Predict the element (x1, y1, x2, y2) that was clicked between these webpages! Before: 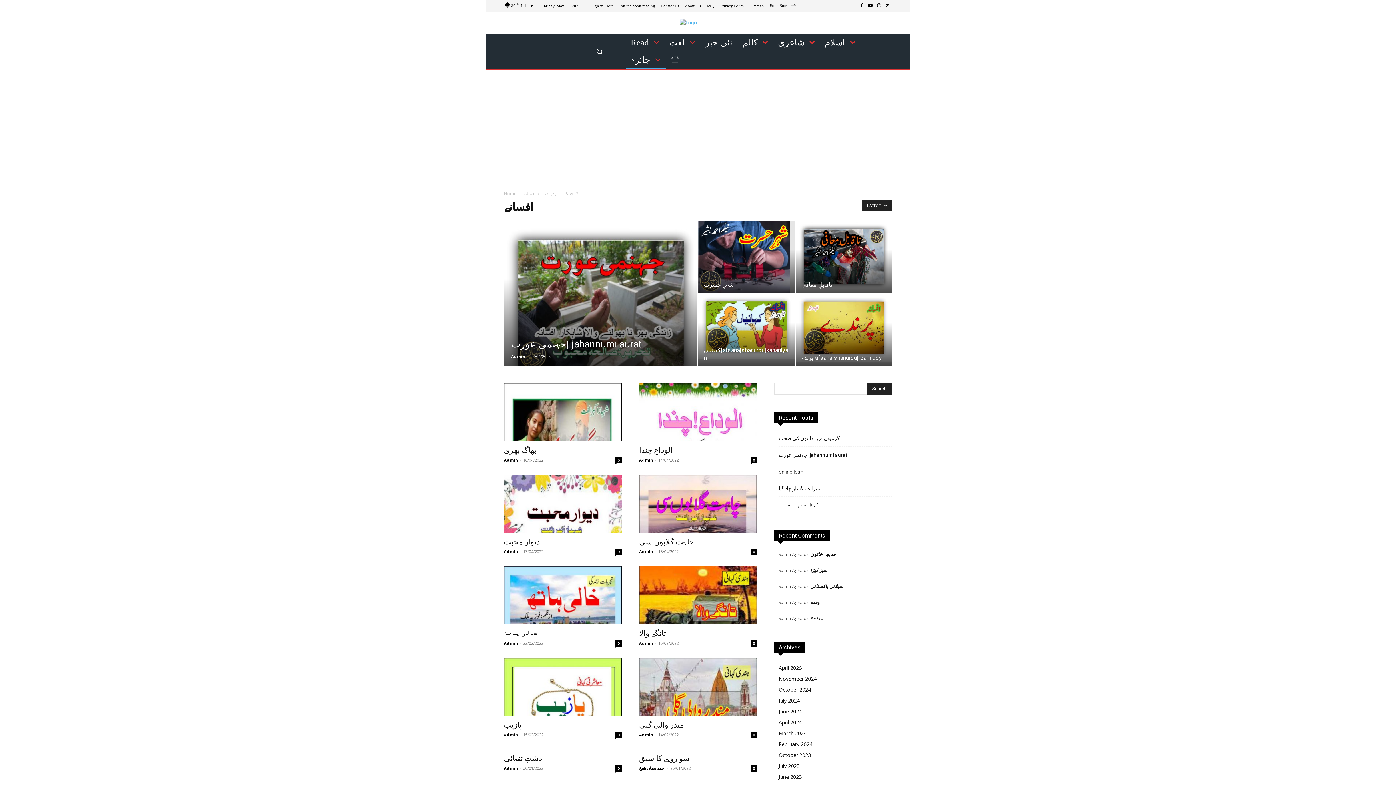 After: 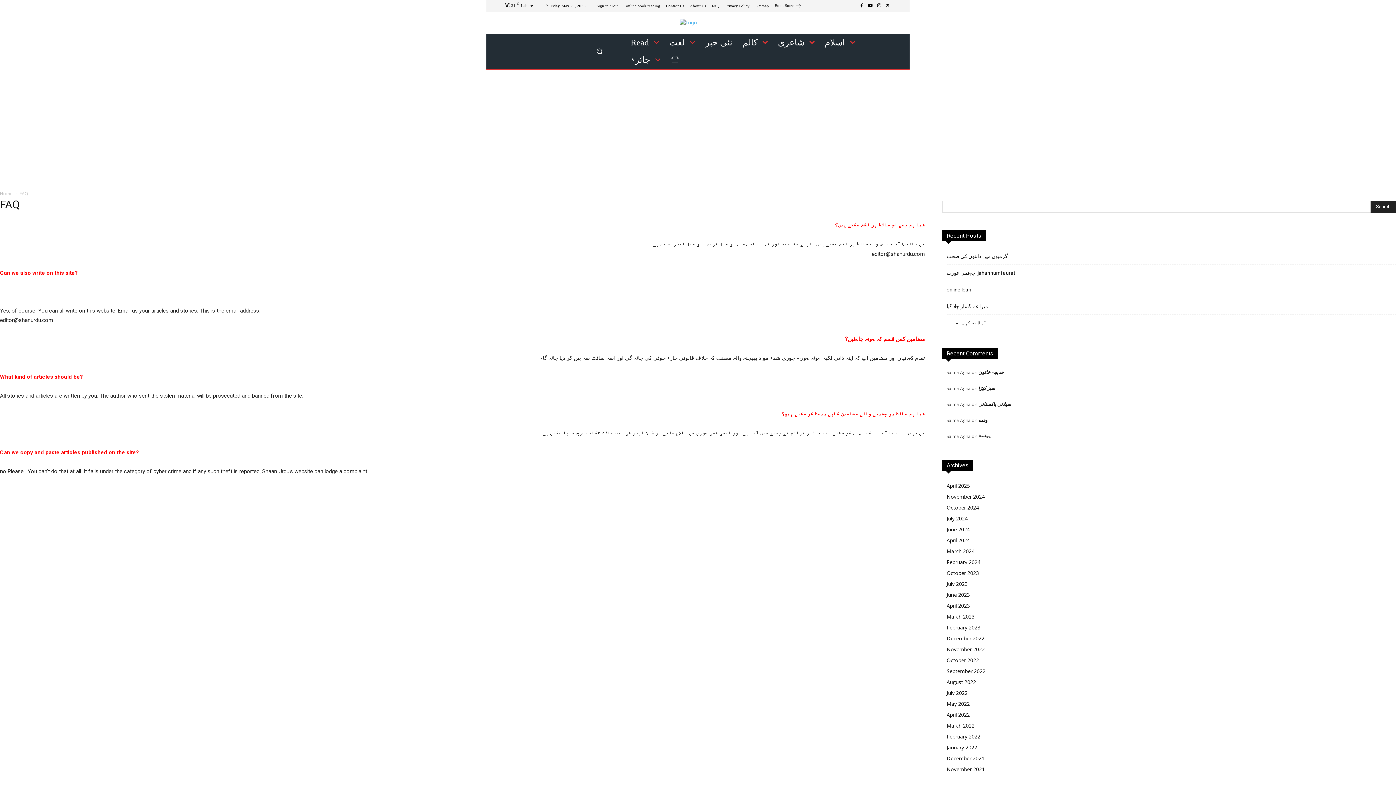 Action: label: FAQ bbox: (706, 3, 714, 7)